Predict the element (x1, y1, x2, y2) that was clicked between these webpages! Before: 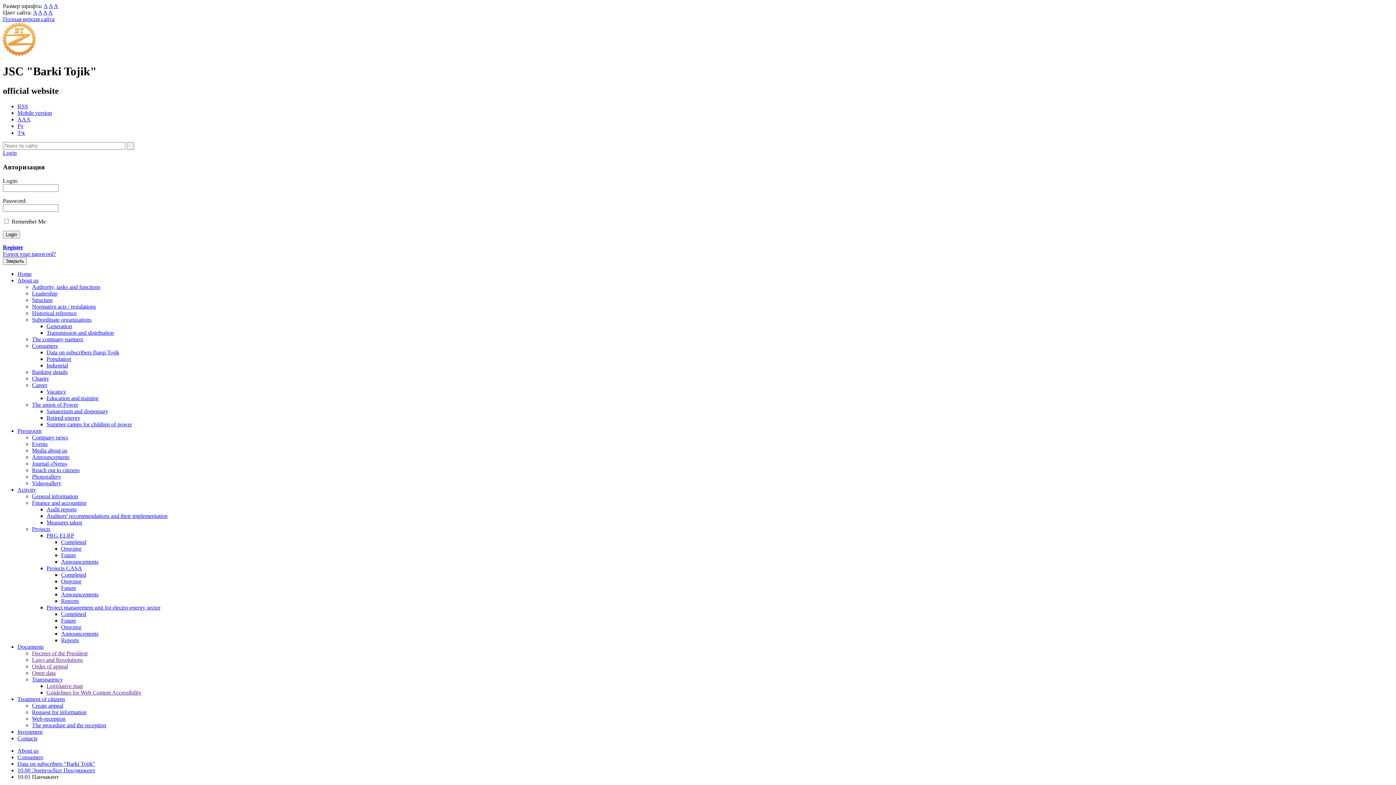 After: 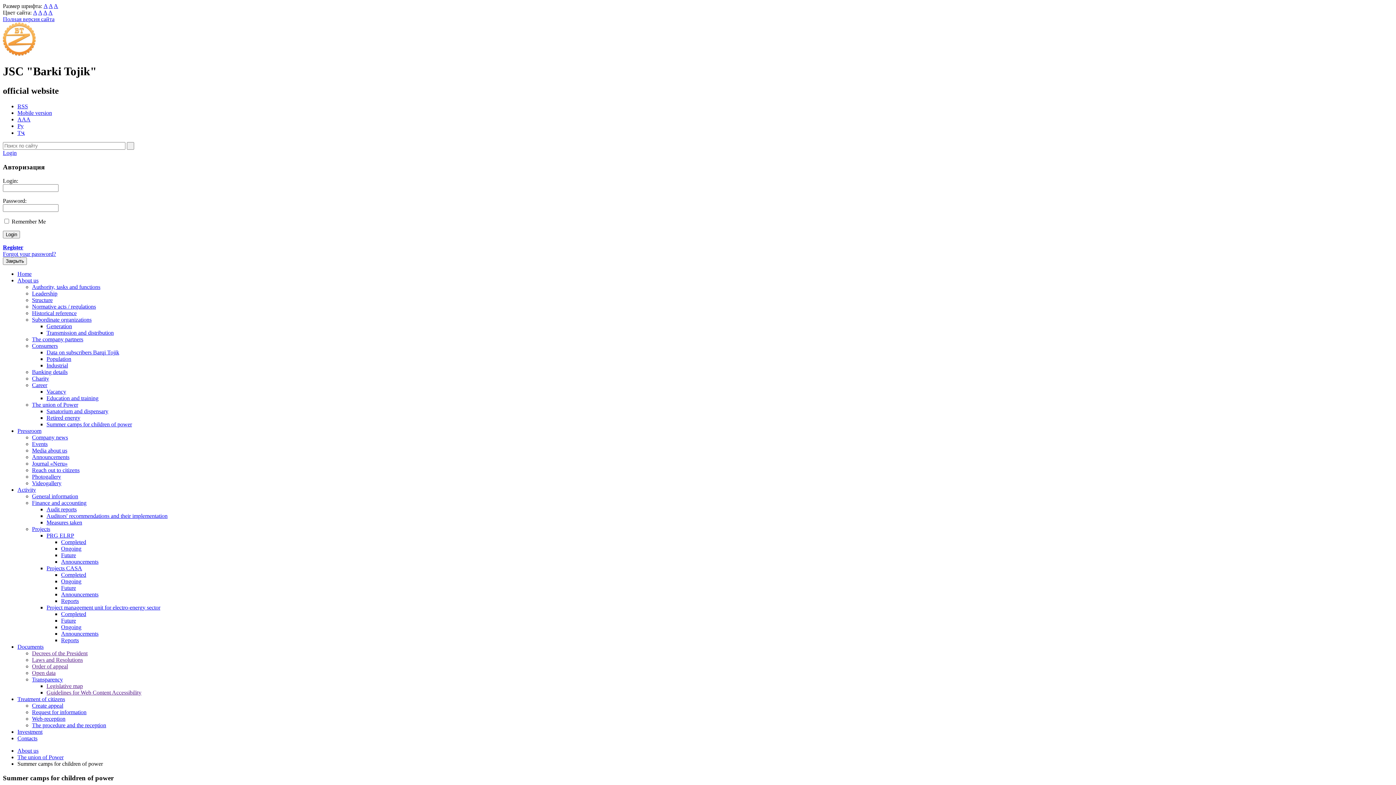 Action: bbox: (46, 421, 132, 427) label: Summer camps for children of power